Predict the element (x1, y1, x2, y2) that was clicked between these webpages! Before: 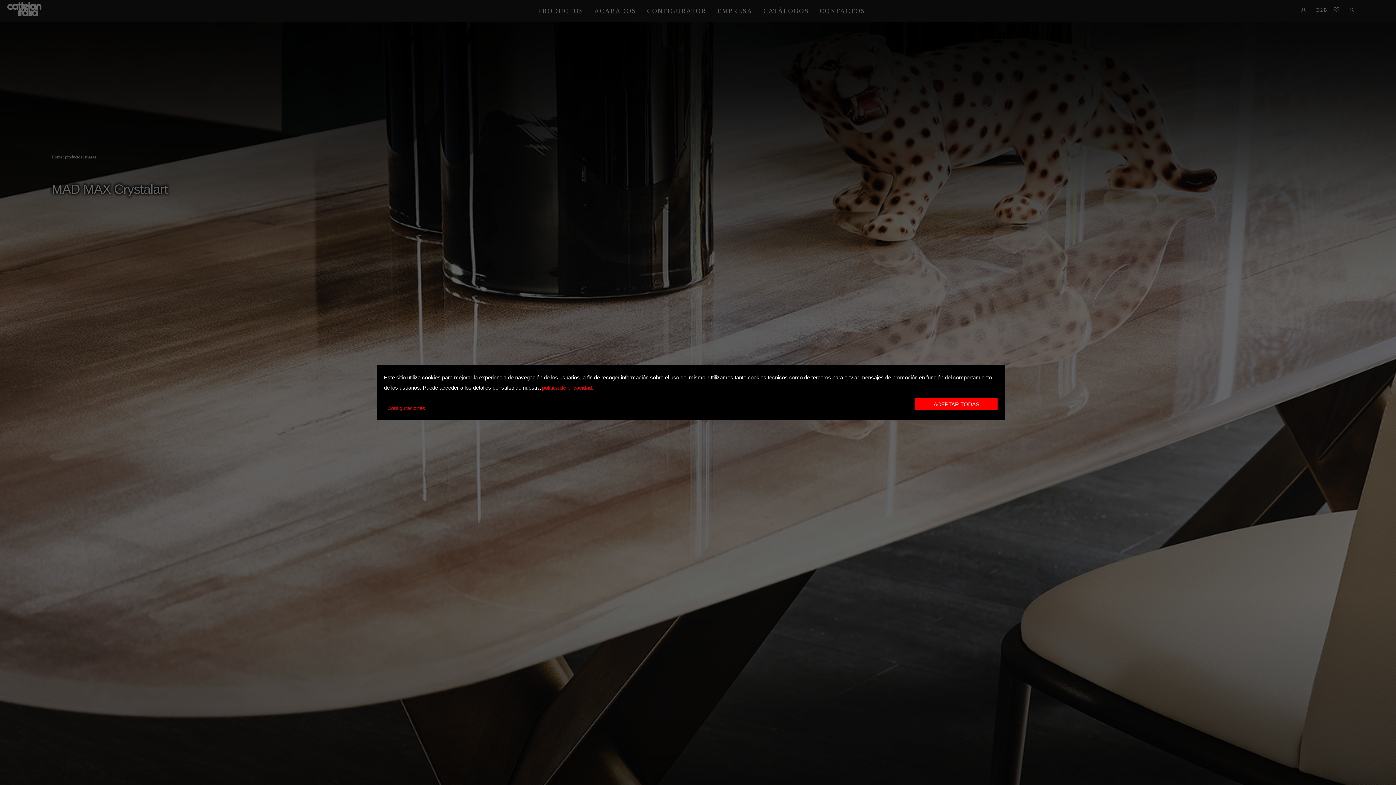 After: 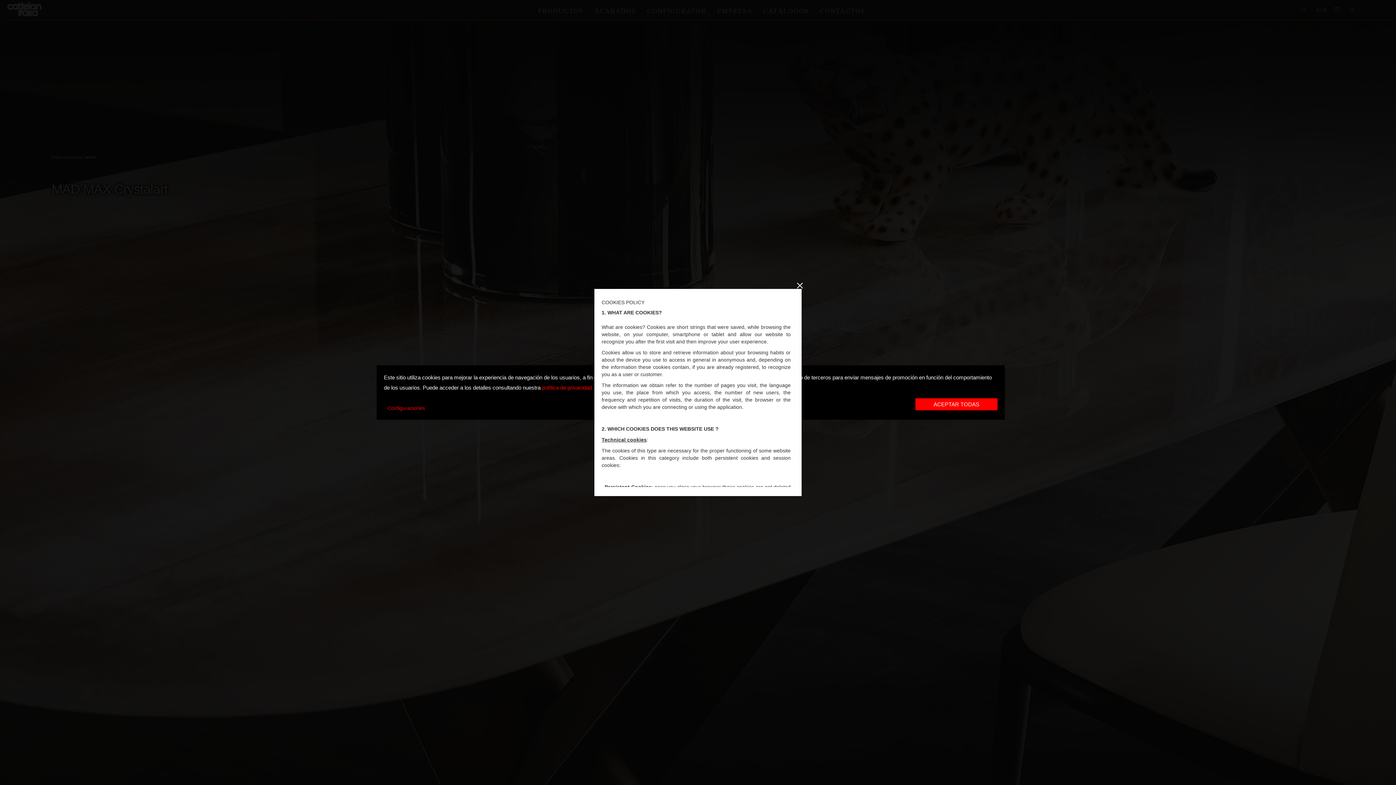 Action: label: política de privacidad. bbox: (542, 384, 593, 390)